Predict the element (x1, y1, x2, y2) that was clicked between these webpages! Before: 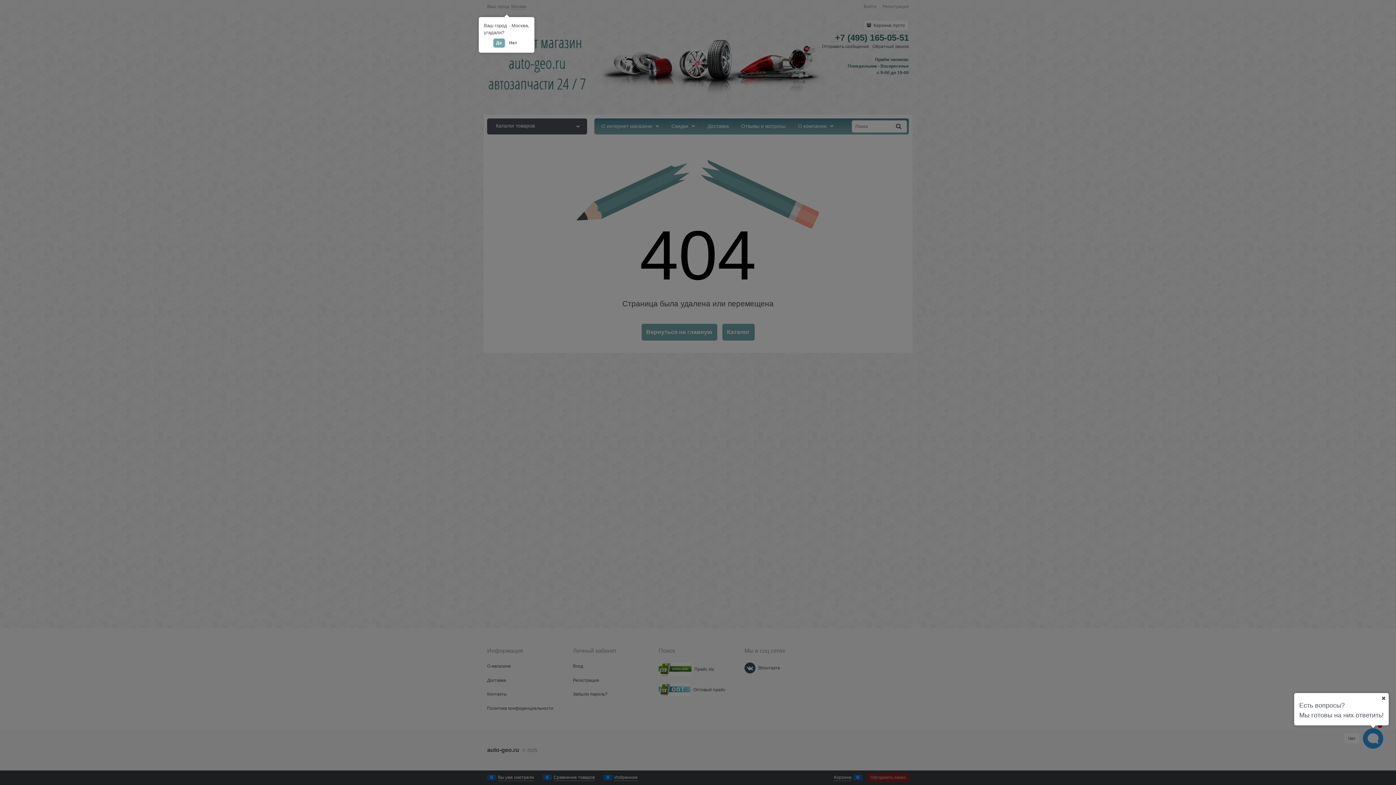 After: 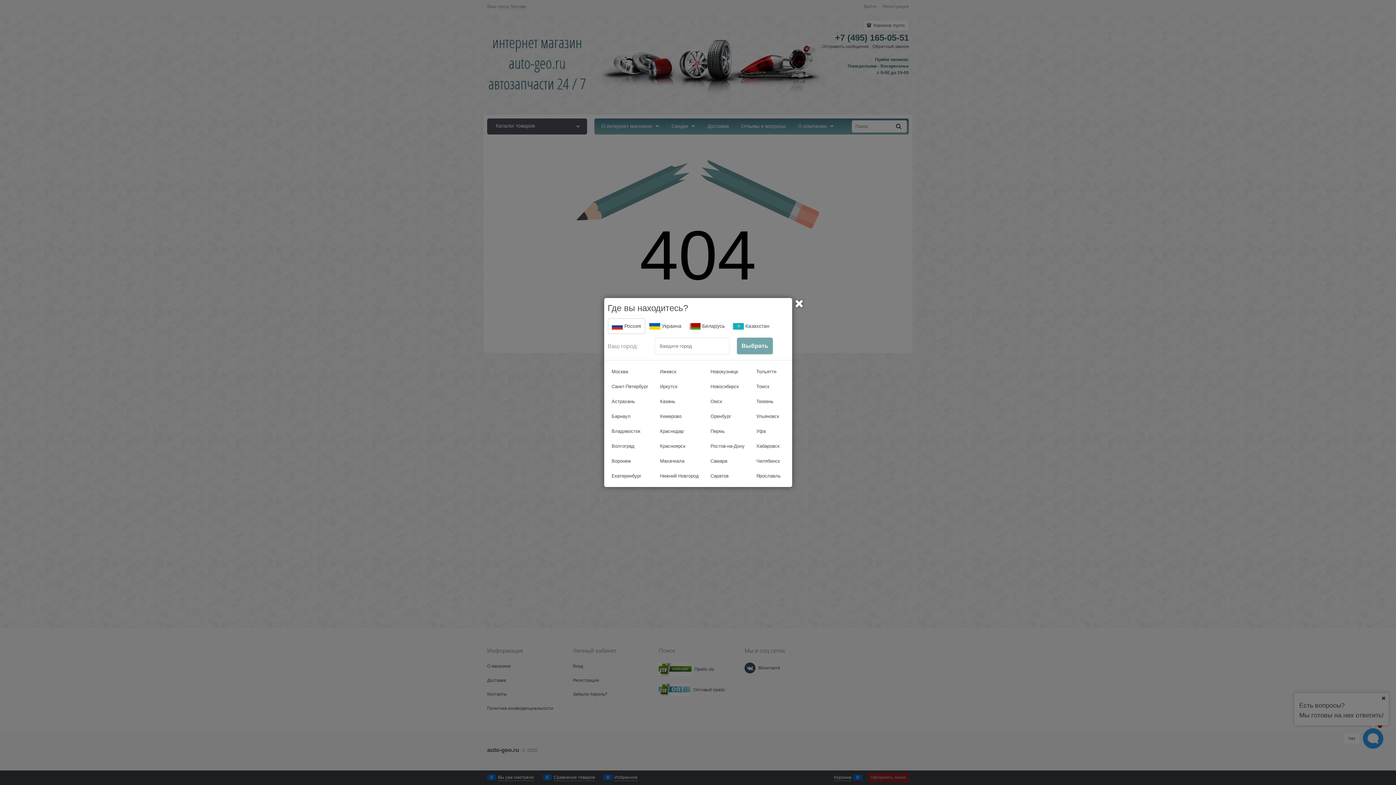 Action: bbox: (506, 38, 520, 47) label: Нет